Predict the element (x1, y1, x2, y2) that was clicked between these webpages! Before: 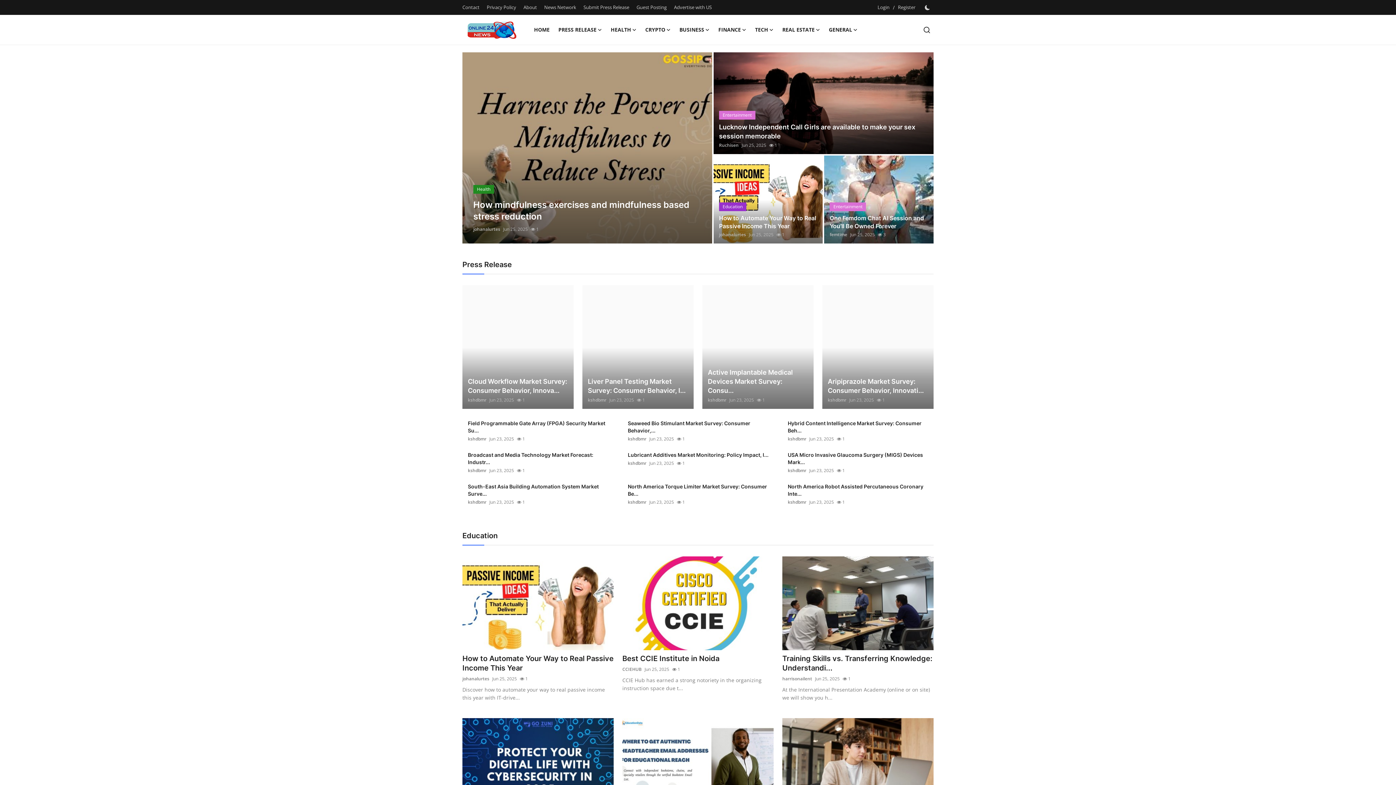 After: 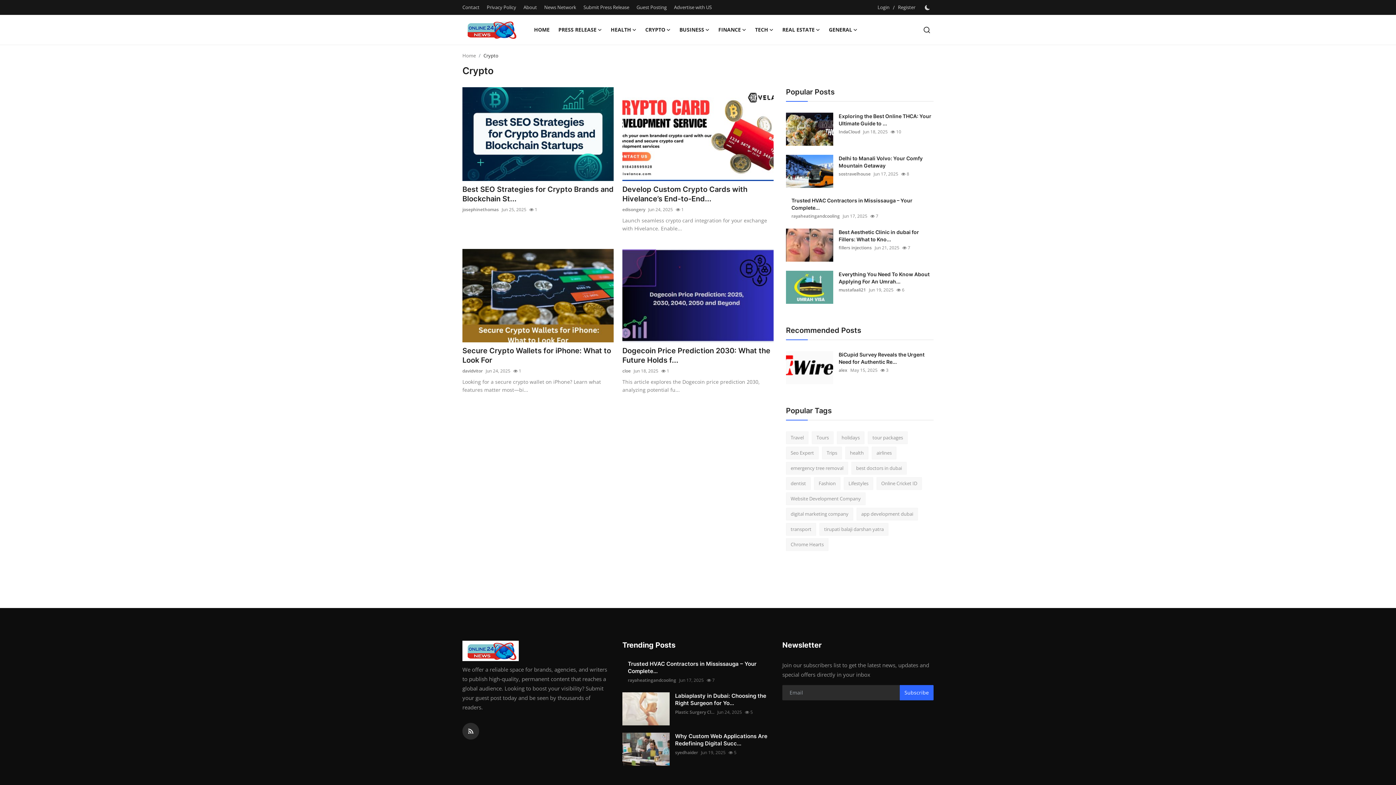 Action: bbox: (641, 14, 675, 44) label: CRYPTO